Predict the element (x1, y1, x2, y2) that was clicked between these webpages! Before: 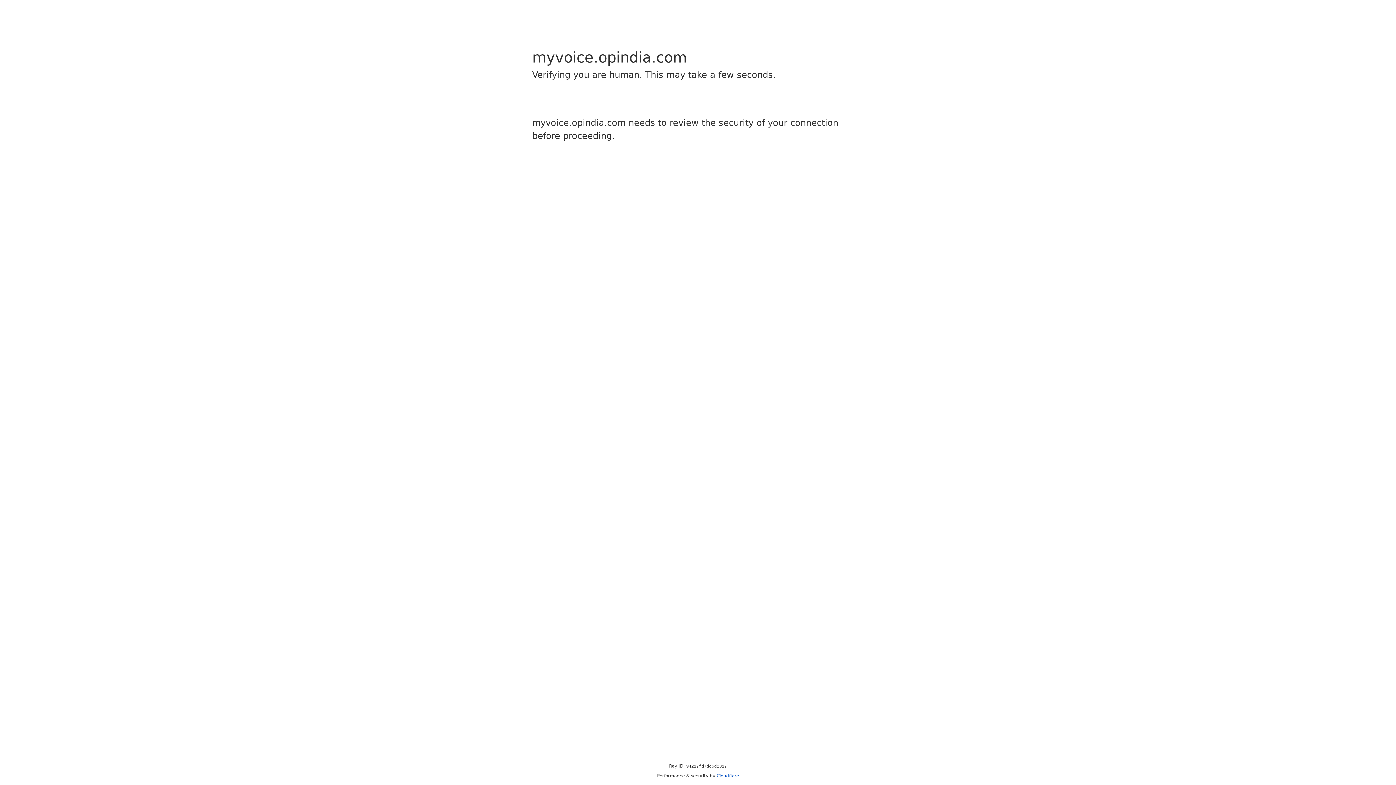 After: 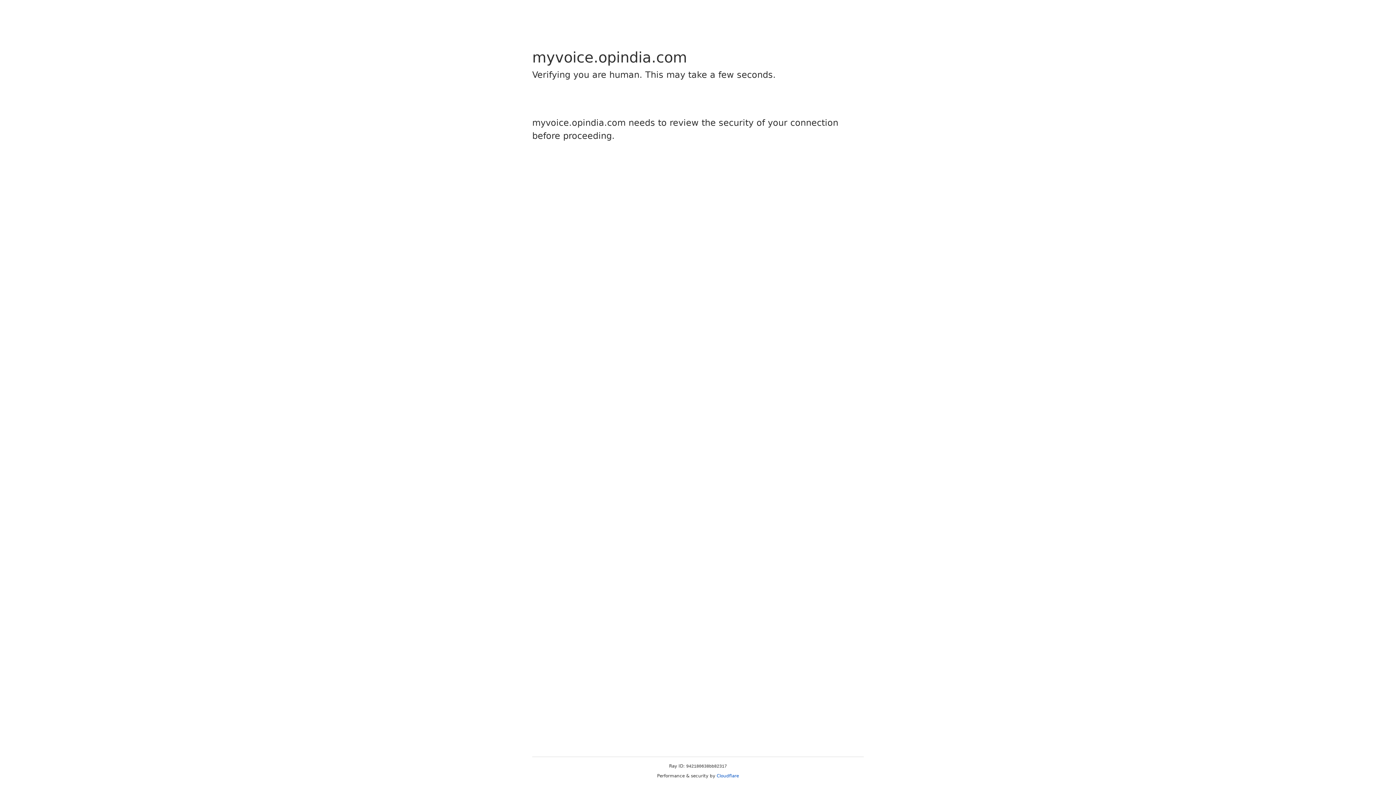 Action: label: Cloudflare bbox: (716, 773, 739, 778)